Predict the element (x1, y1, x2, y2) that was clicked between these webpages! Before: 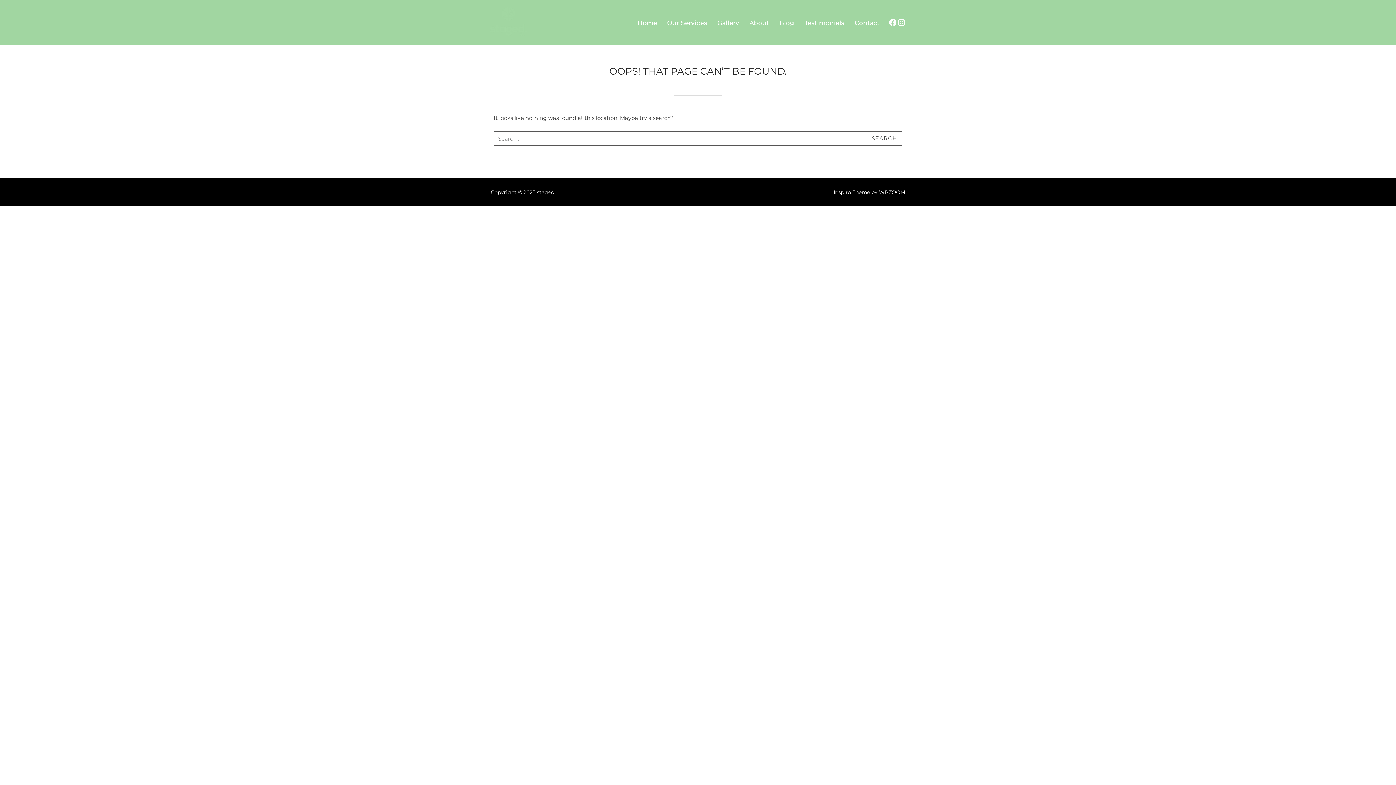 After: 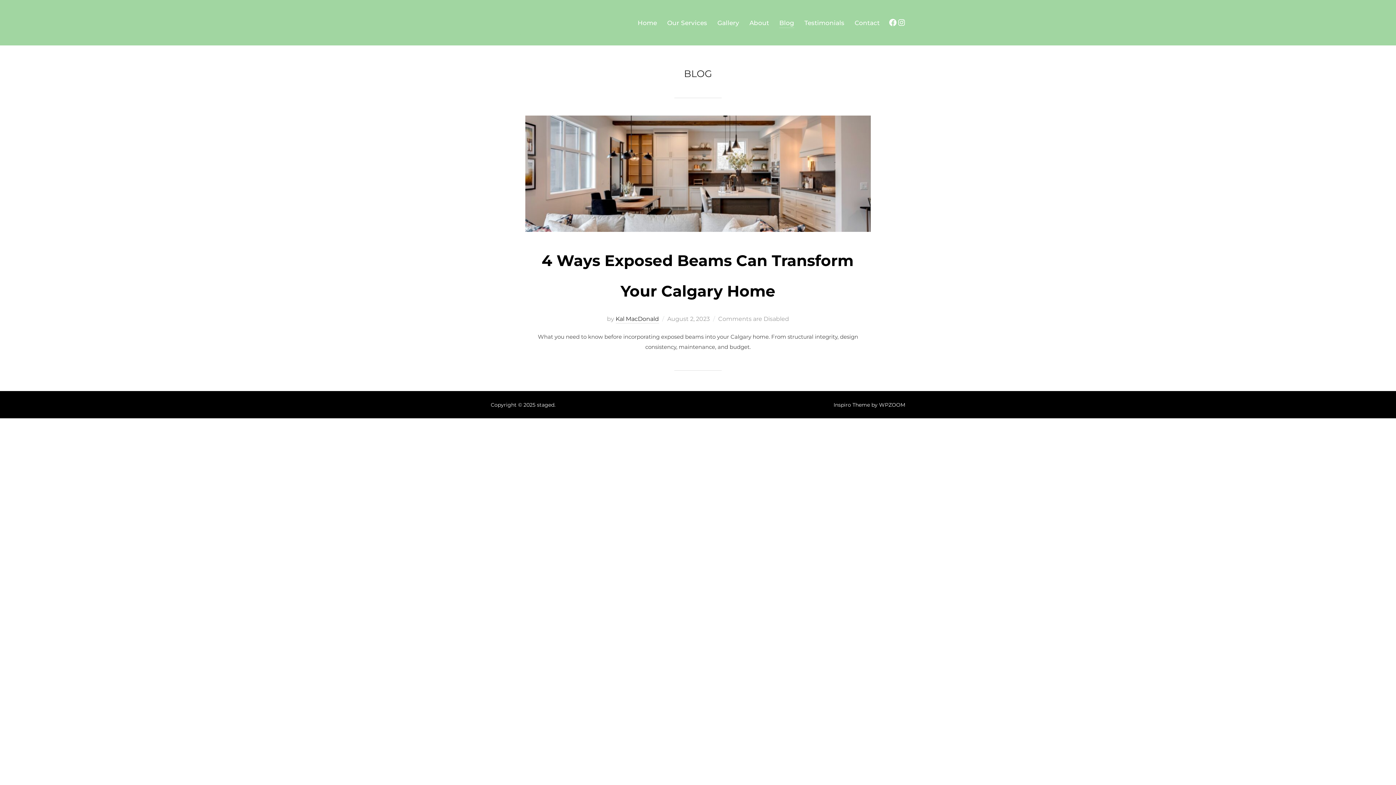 Action: label: Blog bbox: (779, 17, 794, 28)